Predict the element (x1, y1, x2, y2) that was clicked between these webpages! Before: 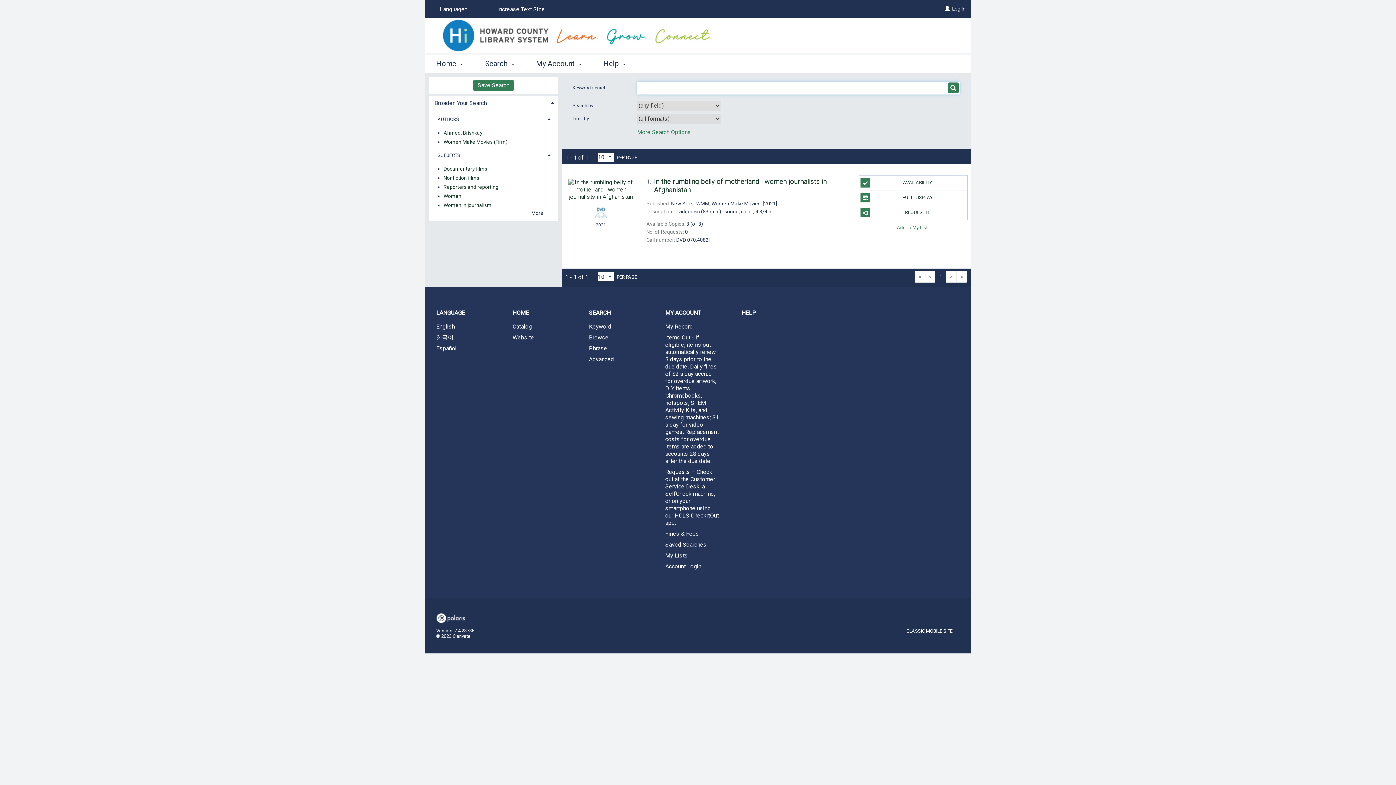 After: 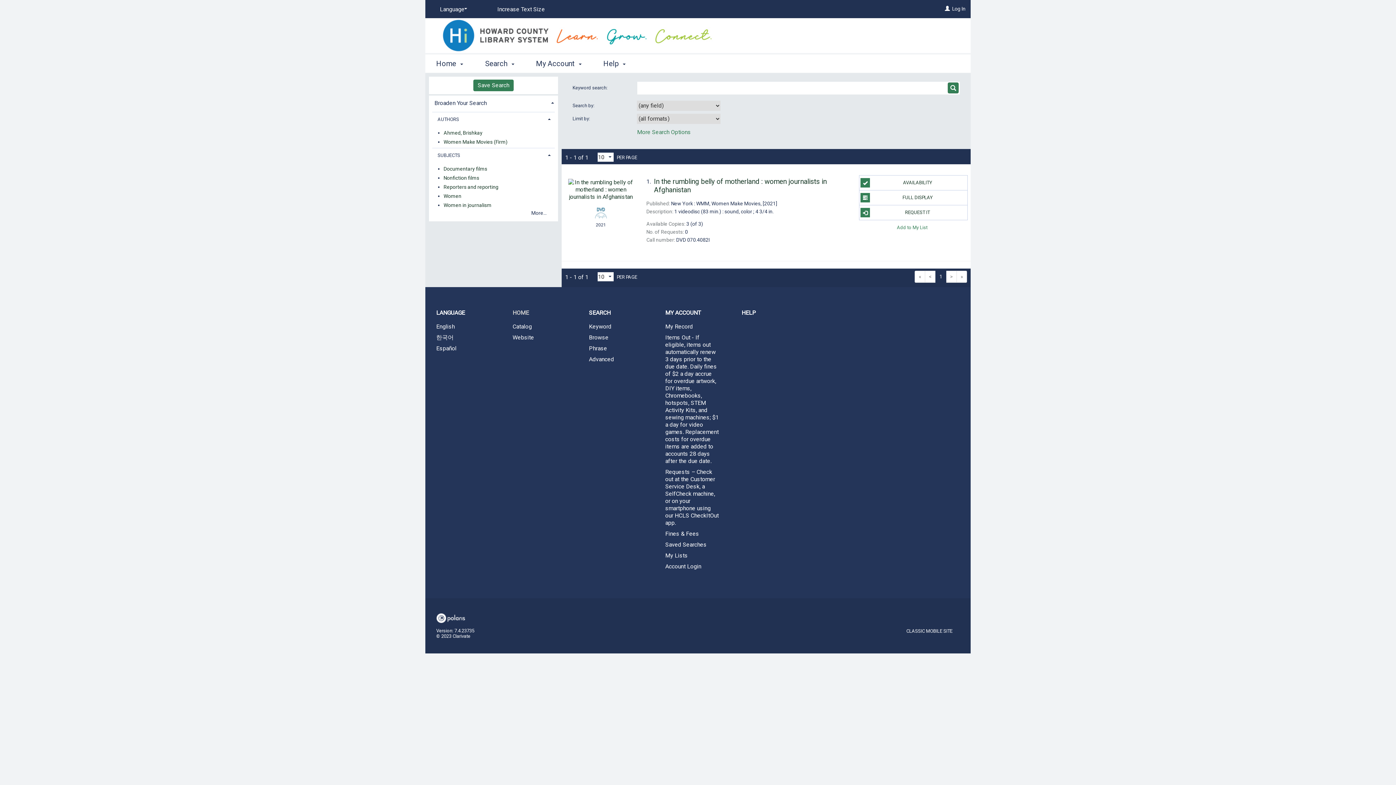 Action: label: HOME bbox: (501, 303, 578, 322)